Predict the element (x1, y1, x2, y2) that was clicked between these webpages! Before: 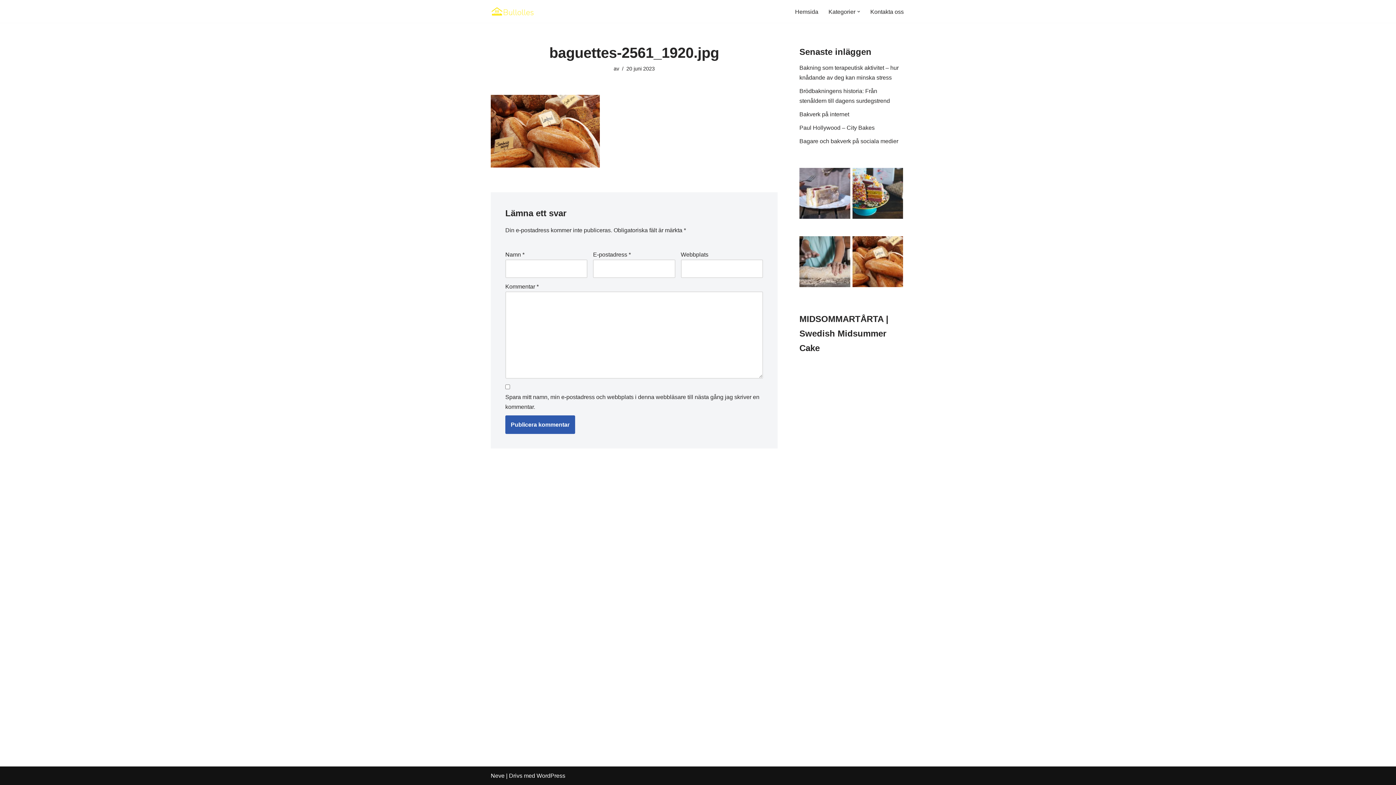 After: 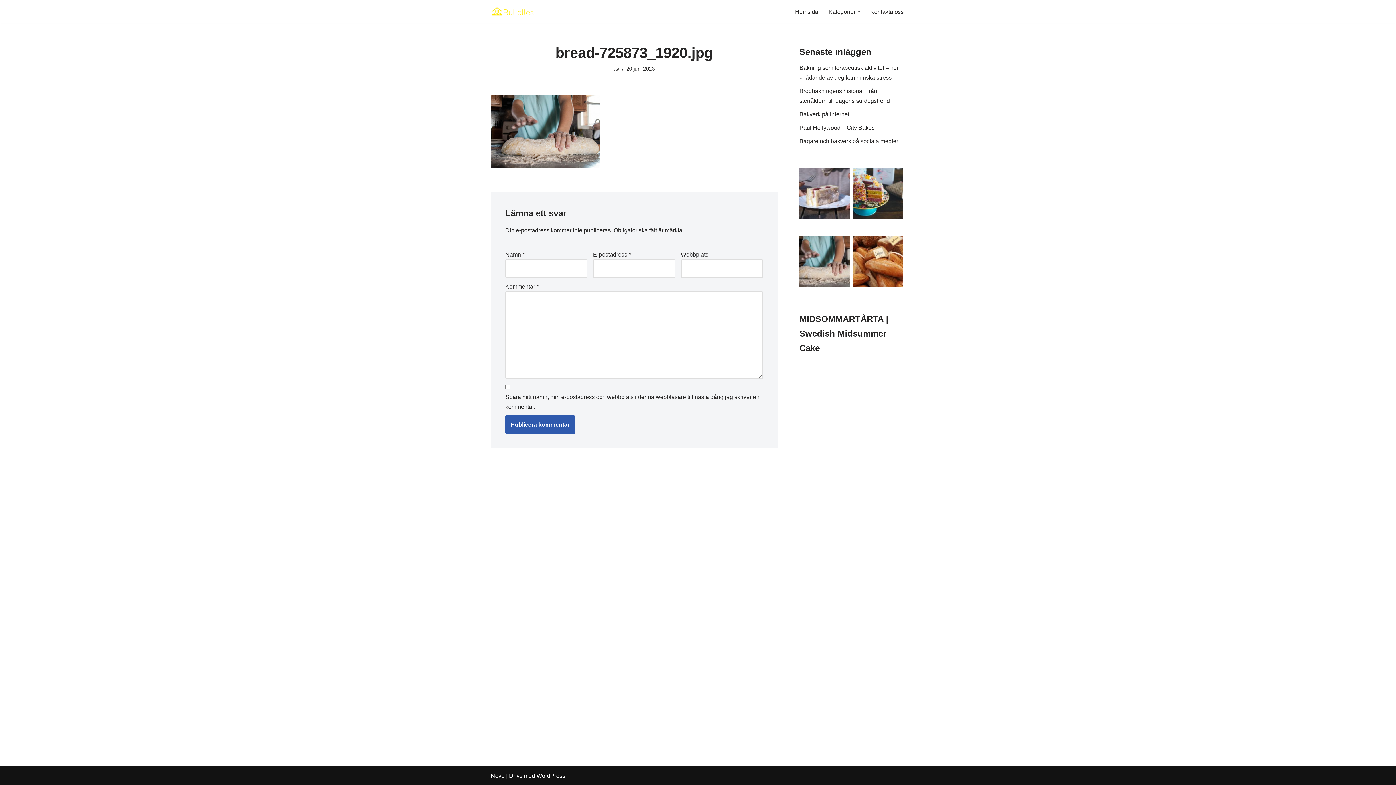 Action: bbox: (799, 282, 850, 288)